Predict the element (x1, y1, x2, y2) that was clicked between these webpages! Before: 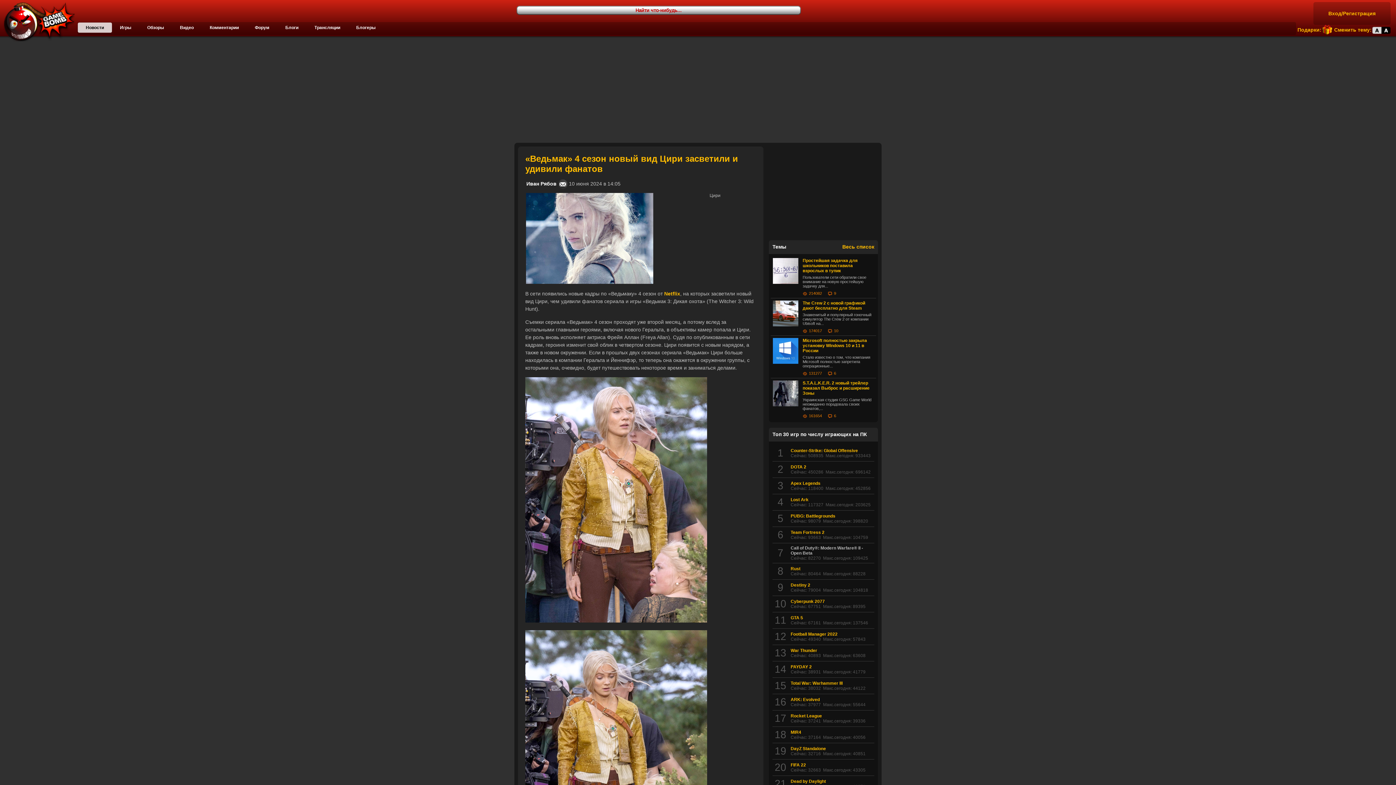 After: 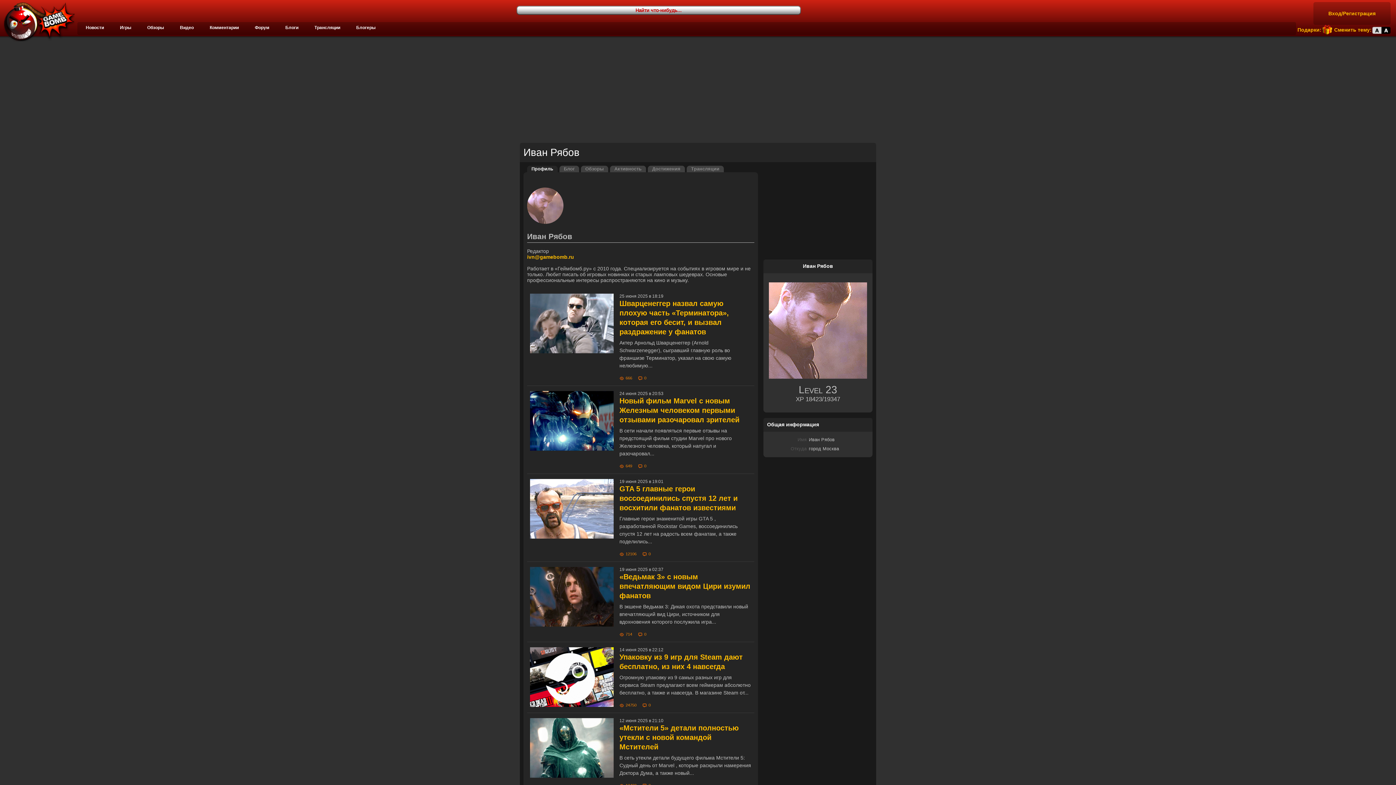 Action: bbox: (526, 180, 556, 186) label: Иван Рябов